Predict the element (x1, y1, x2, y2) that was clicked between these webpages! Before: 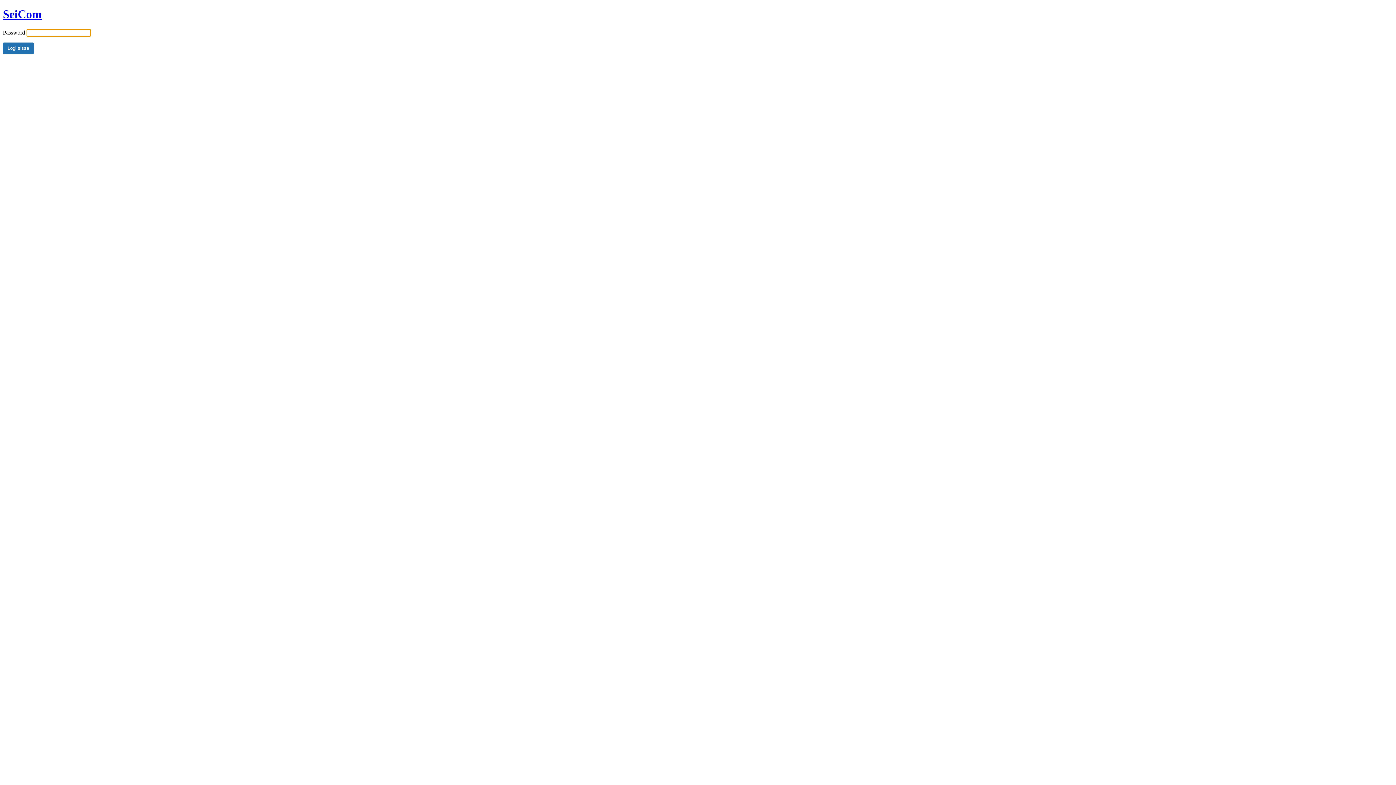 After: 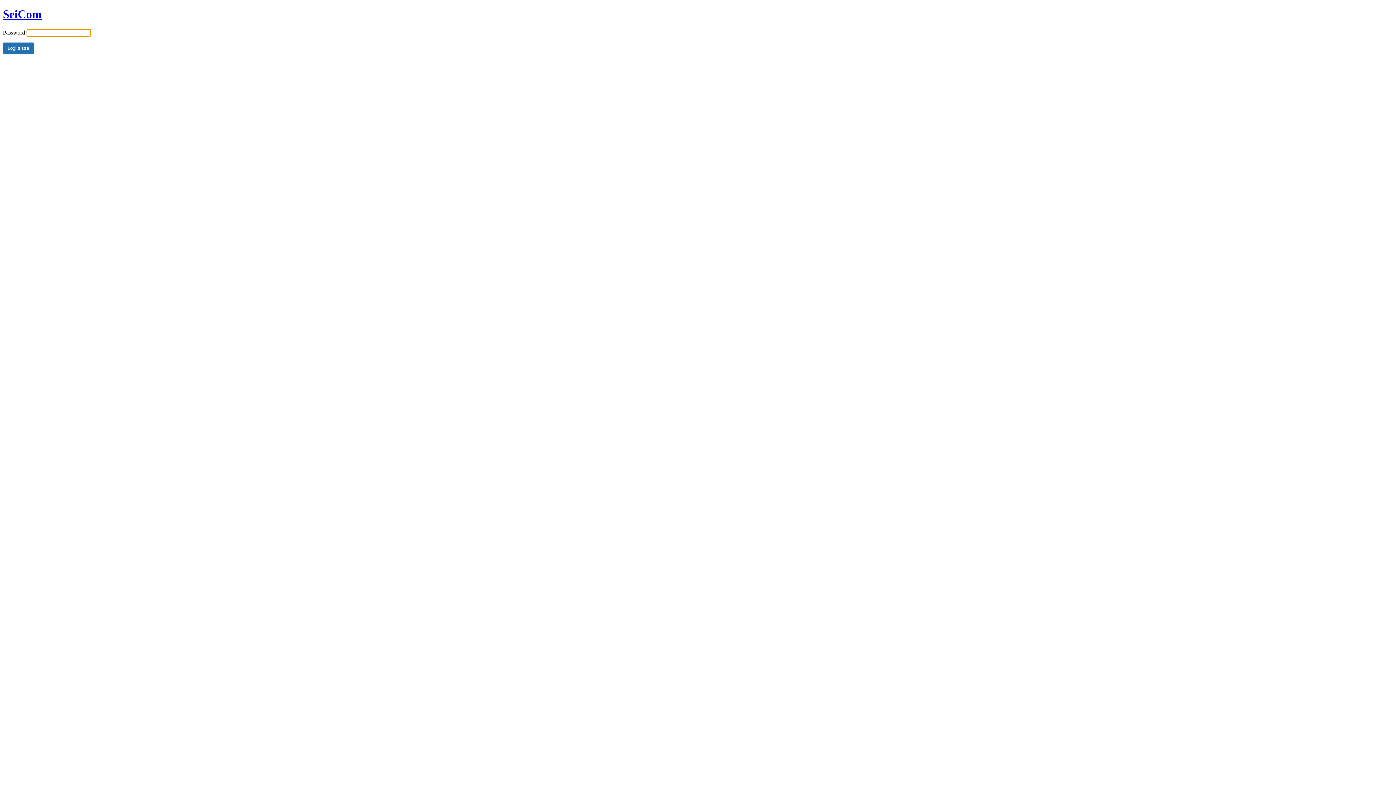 Action: label: SeiCom bbox: (2, 7, 41, 20)